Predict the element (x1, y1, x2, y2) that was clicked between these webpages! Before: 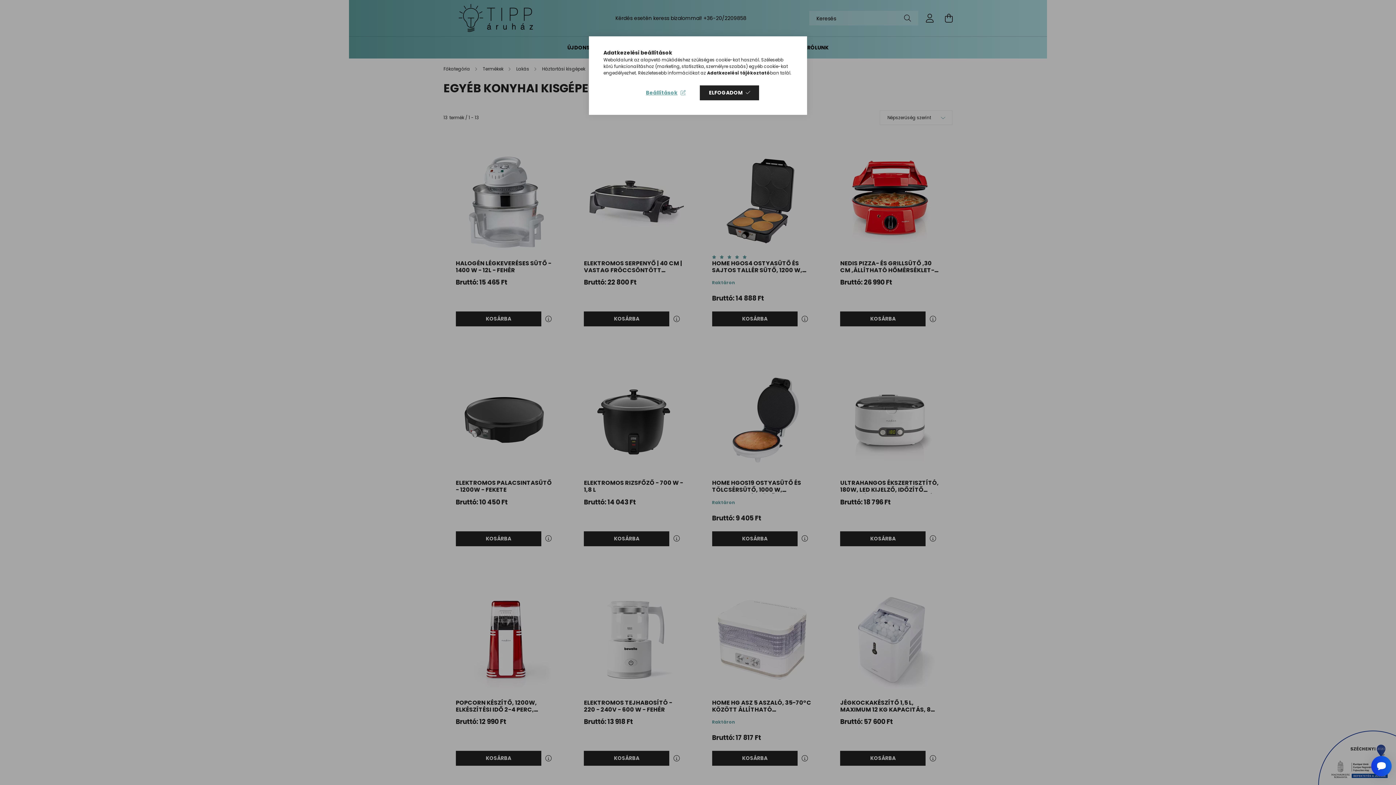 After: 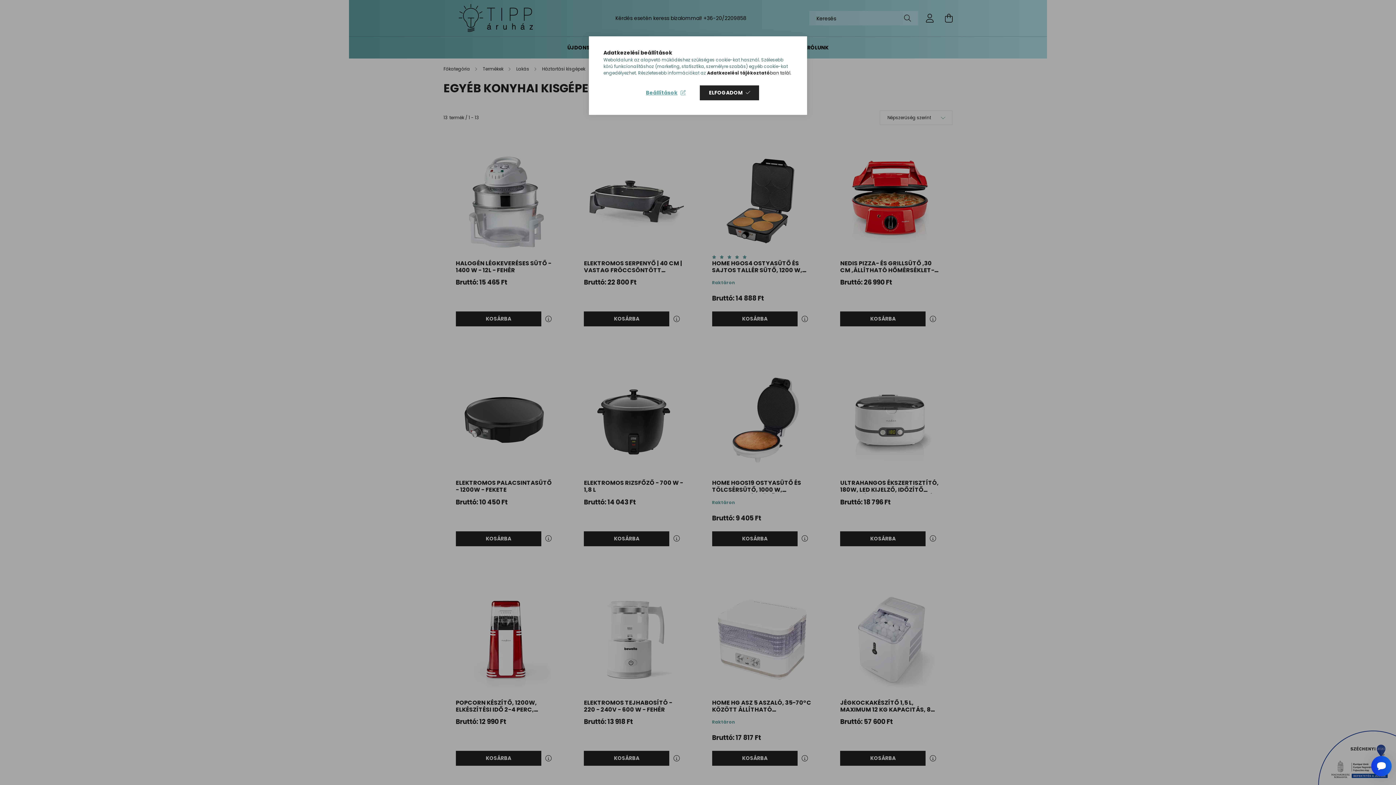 Action: label: Weboldalunk az alapvető működéshez szükséges cookie-kat használ. Szélesebb körű funkcionalitáshoz (marketing, statisztika, személyre szabás) egyéb cookie-kat engedélyezhet. Részletesebb információkat az  bbox: (603, 56, 788, 76)